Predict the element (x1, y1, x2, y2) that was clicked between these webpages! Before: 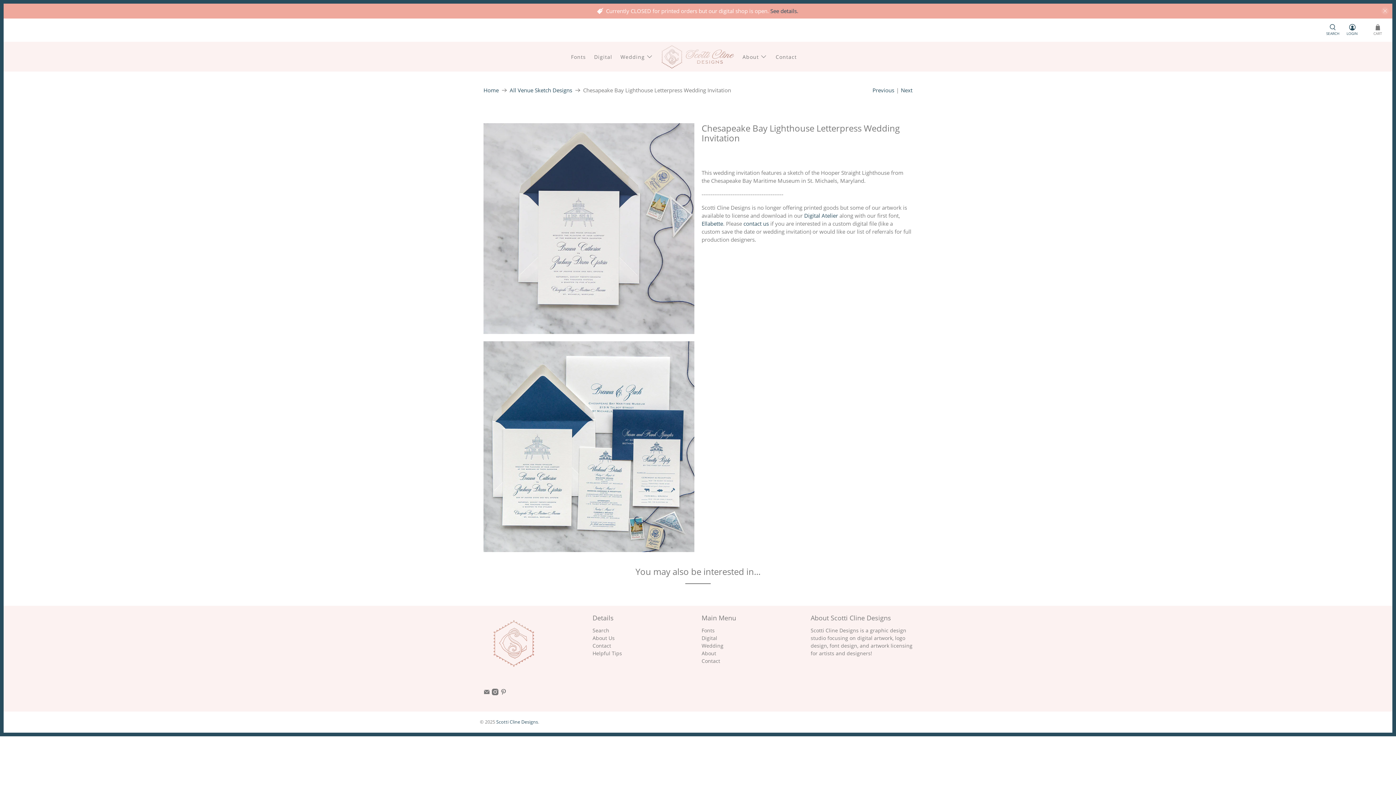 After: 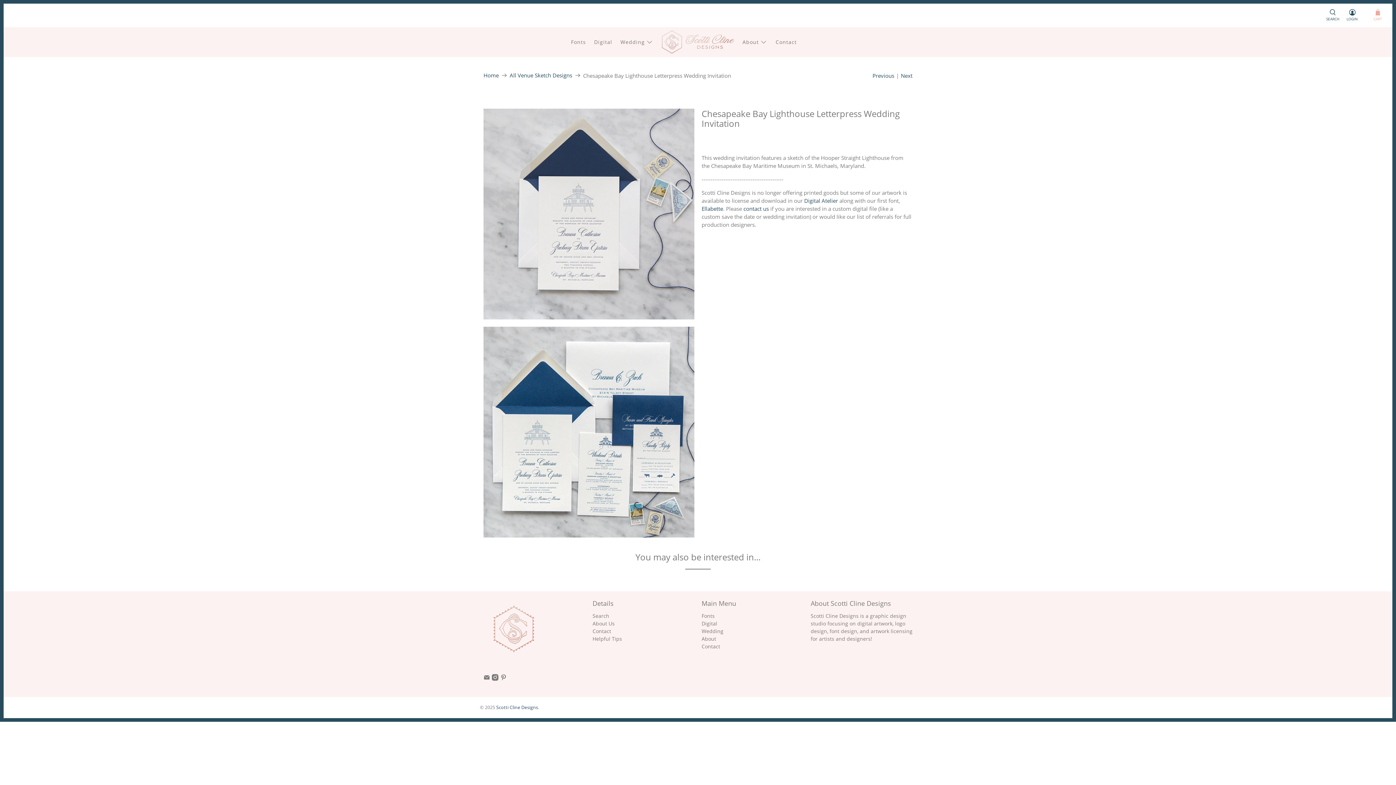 Action: bbox: (1381, 7, 1389, 14) label: close